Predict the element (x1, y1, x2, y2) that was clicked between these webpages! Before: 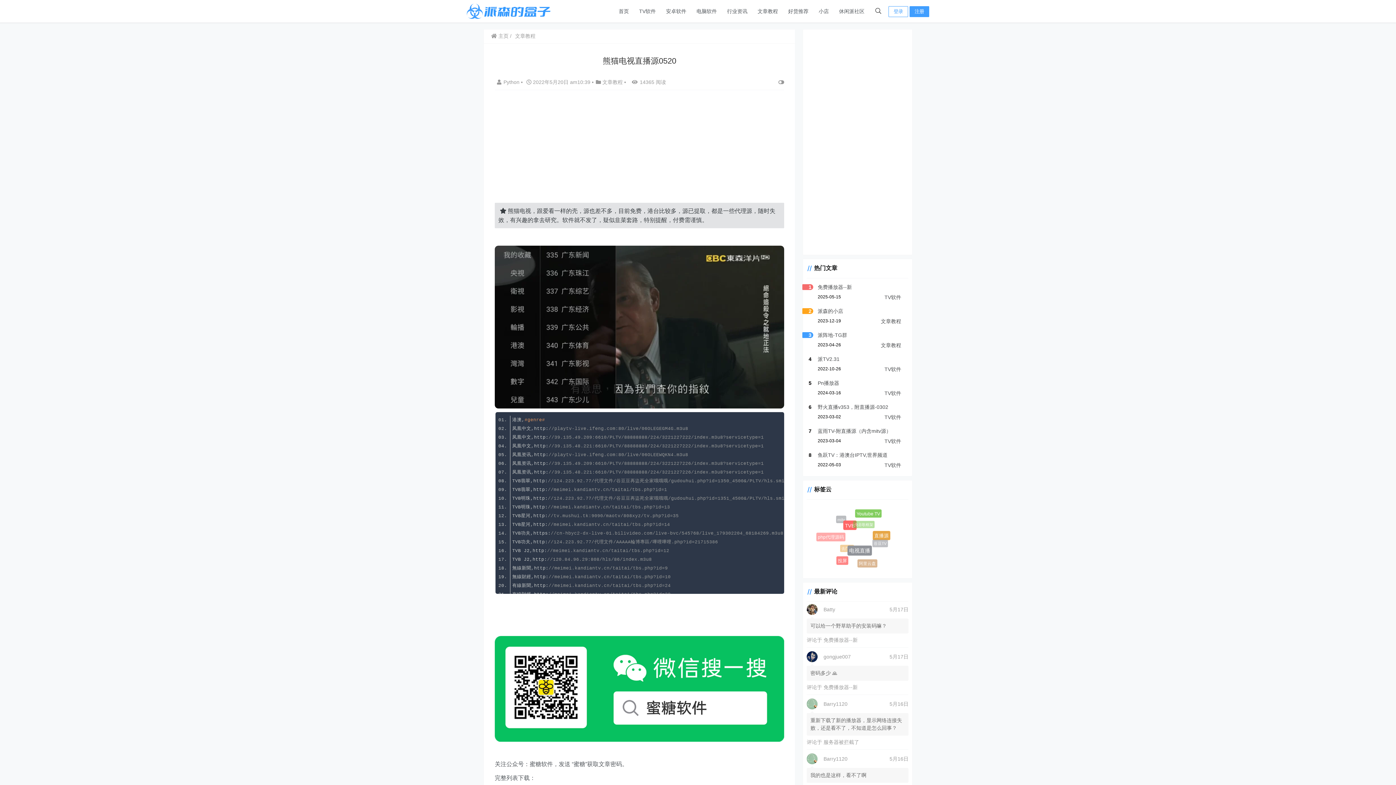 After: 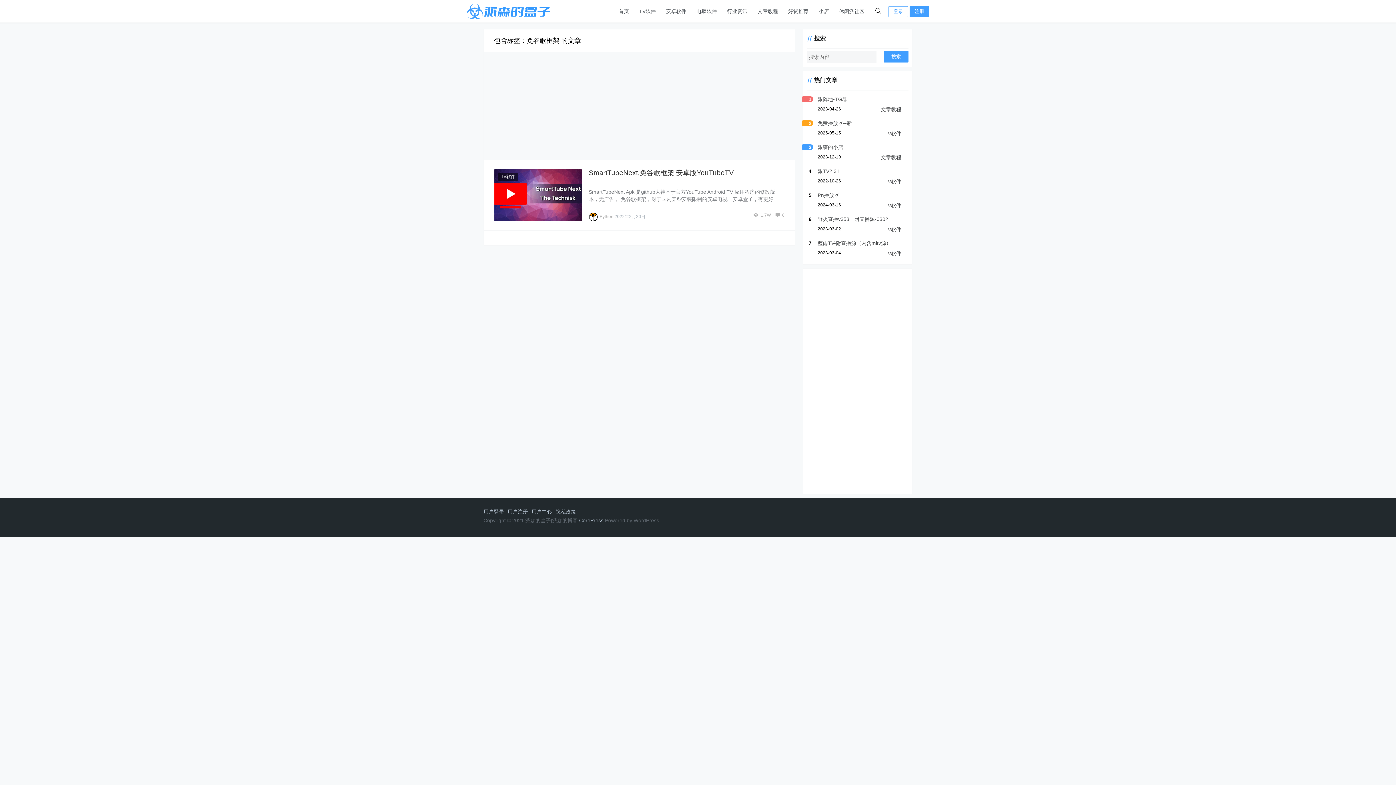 Action: bbox: (866, 534, 885, 539) label: 免谷歌框架